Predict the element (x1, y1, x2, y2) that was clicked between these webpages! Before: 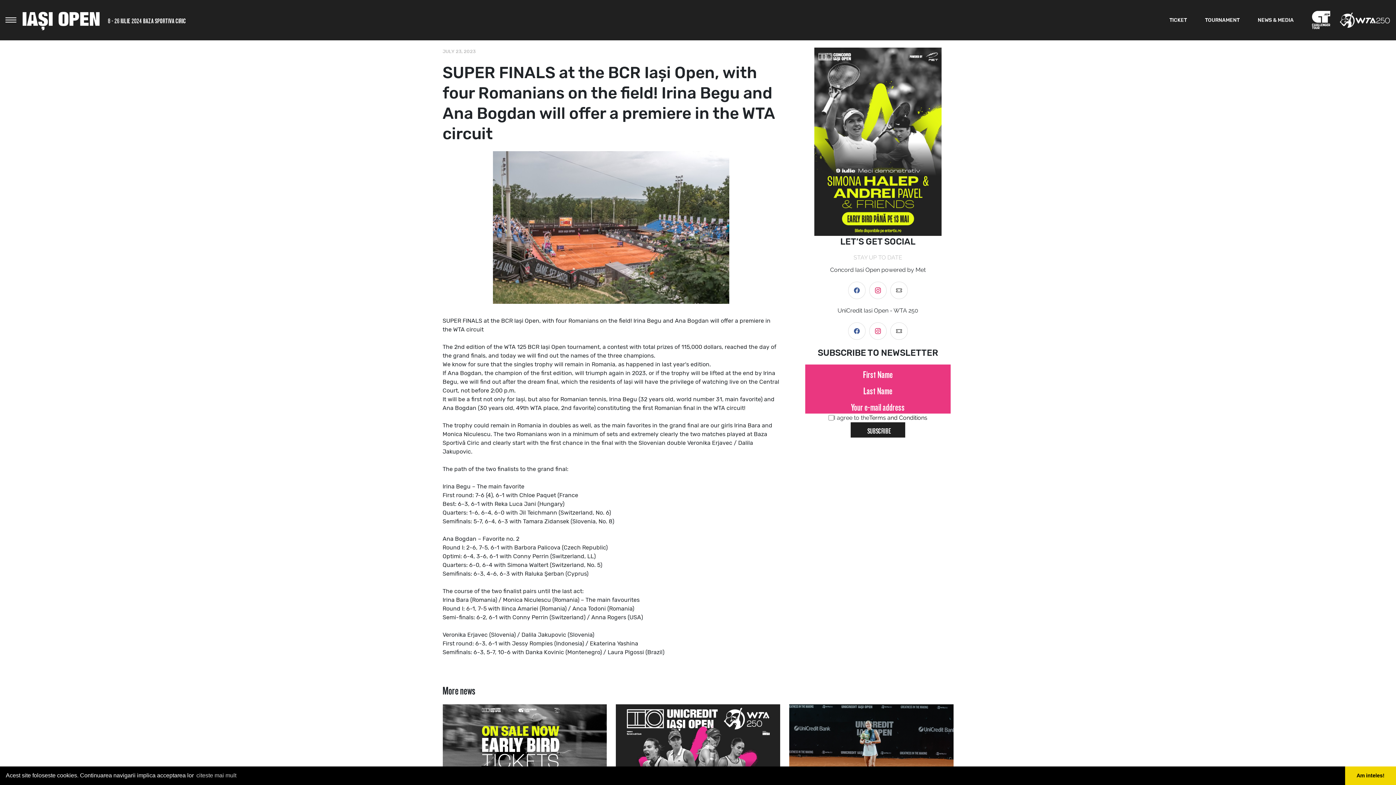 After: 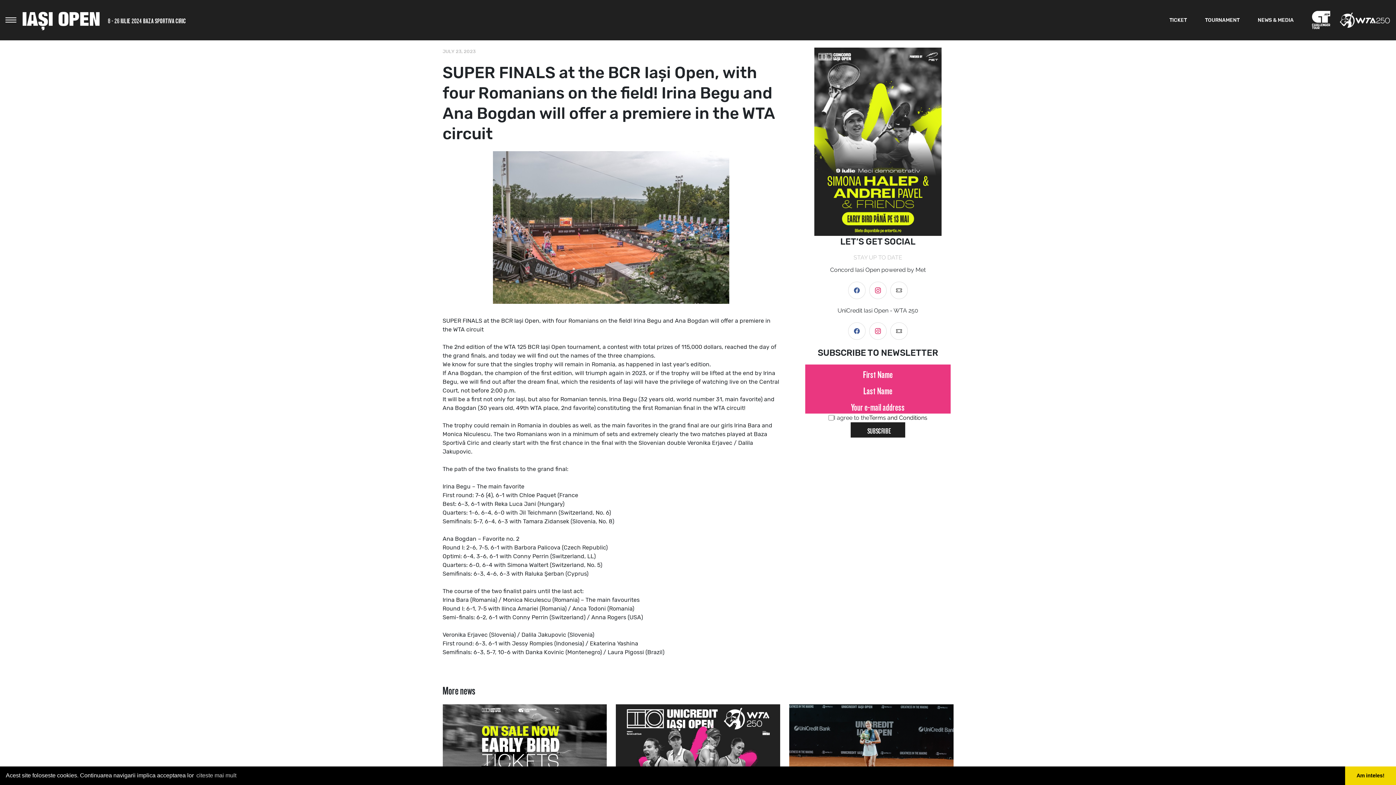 Action: bbox: (802, 47, 953, 236)